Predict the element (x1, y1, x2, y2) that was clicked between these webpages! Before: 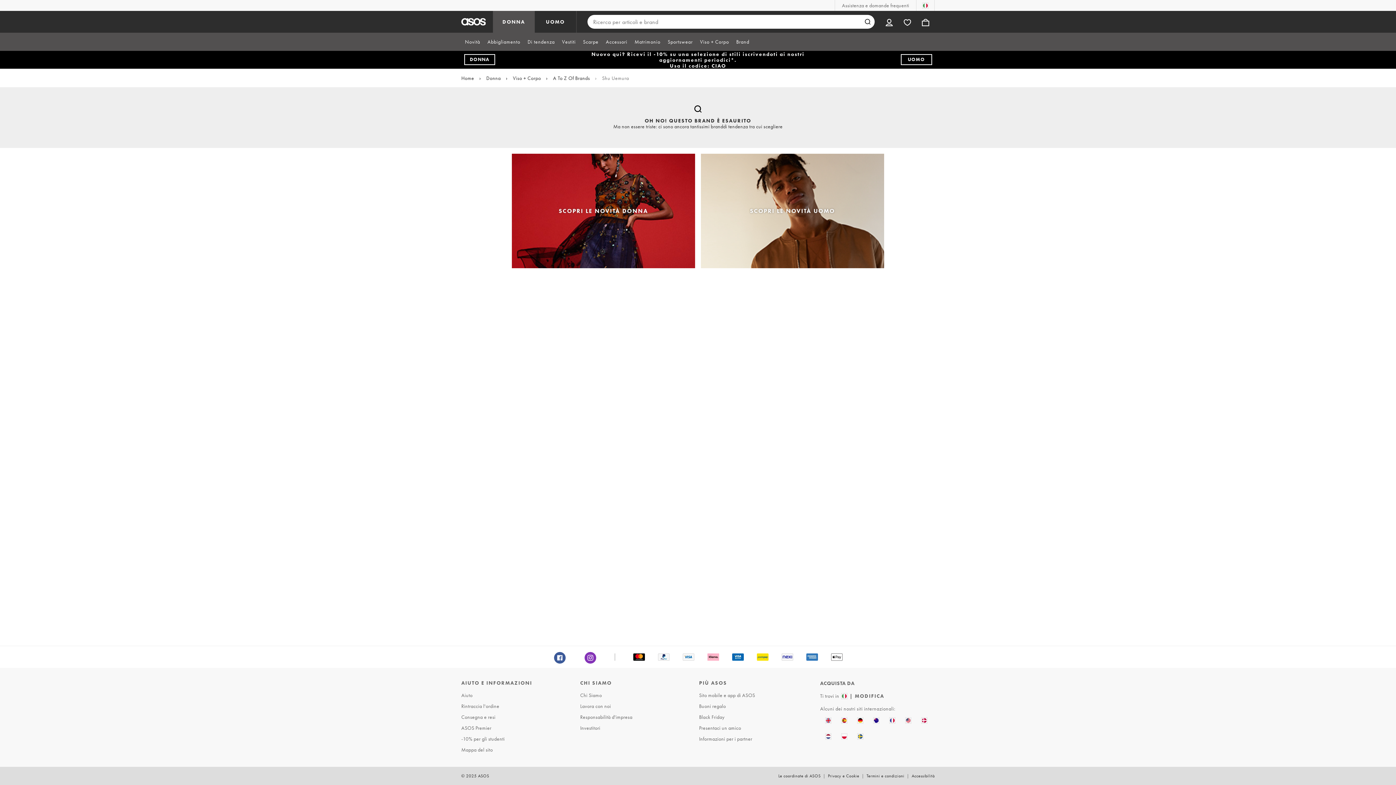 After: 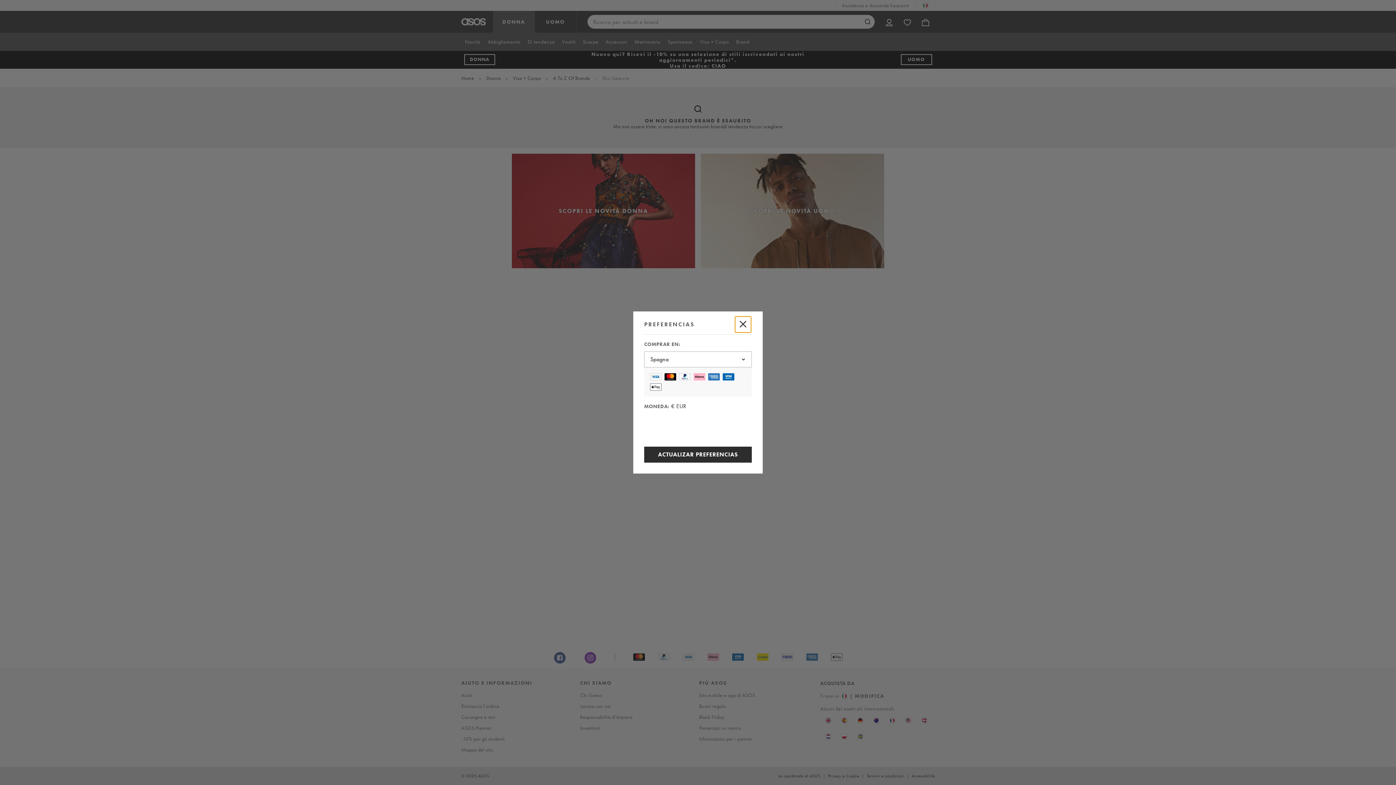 Action: bbox: (836, 712, 852, 728)